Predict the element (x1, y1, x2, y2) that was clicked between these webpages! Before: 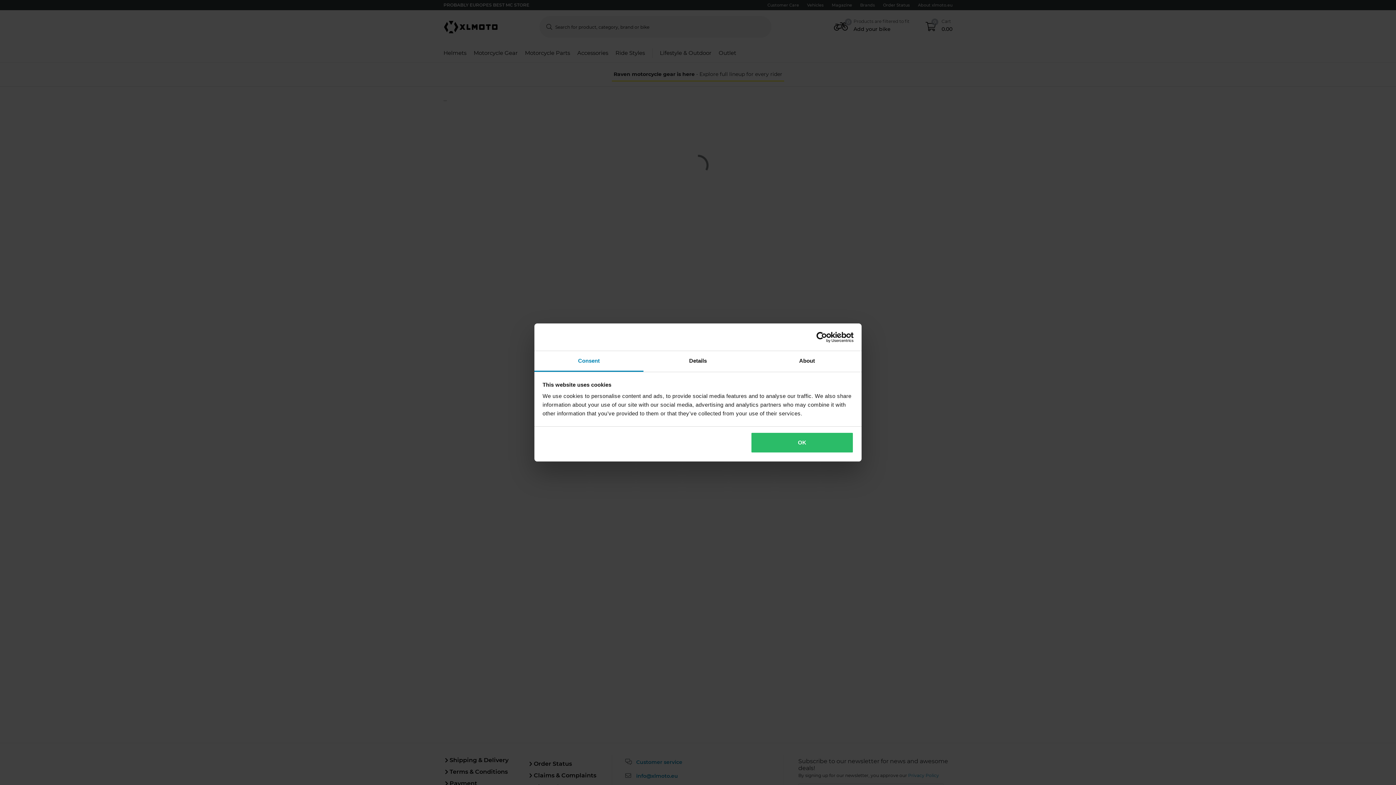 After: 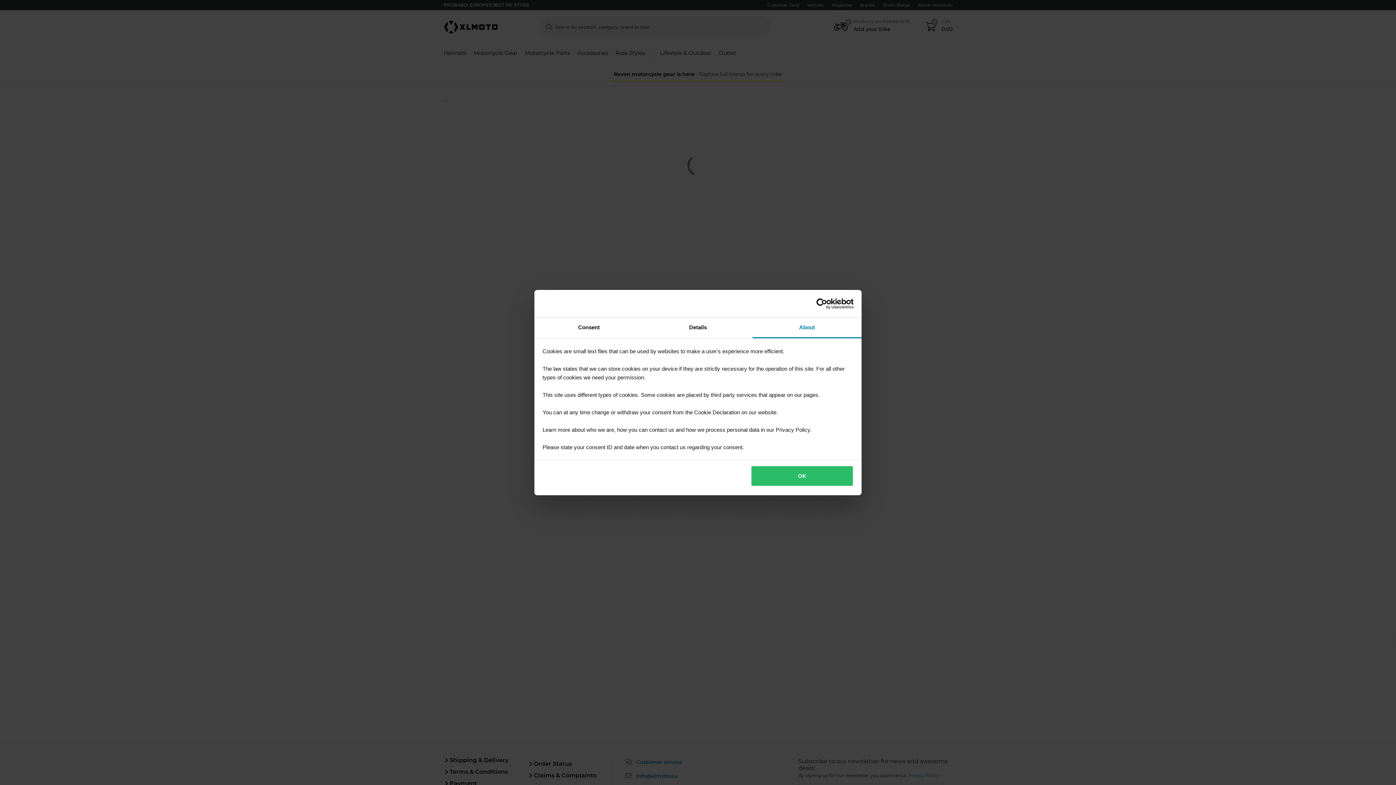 Action: label: About bbox: (752, 351, 861, 372)